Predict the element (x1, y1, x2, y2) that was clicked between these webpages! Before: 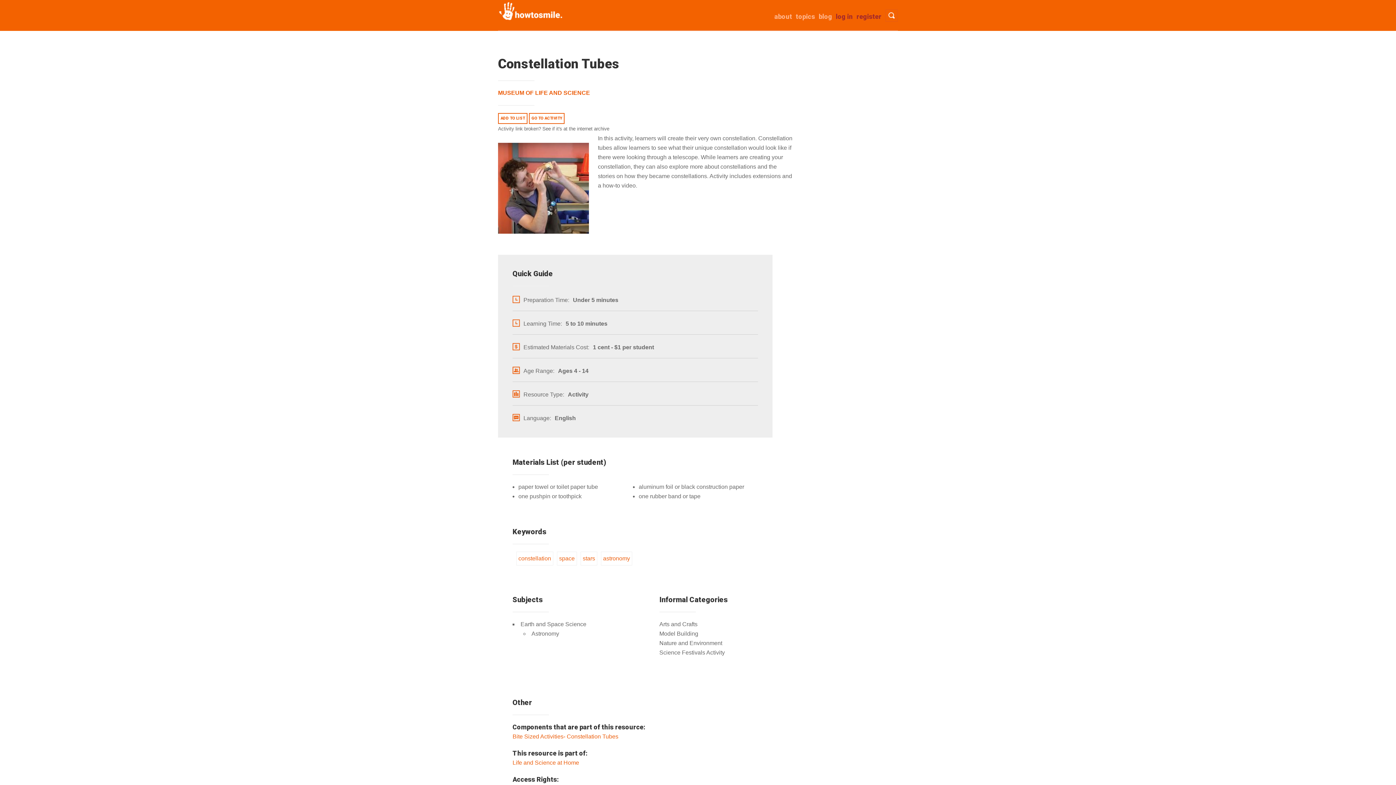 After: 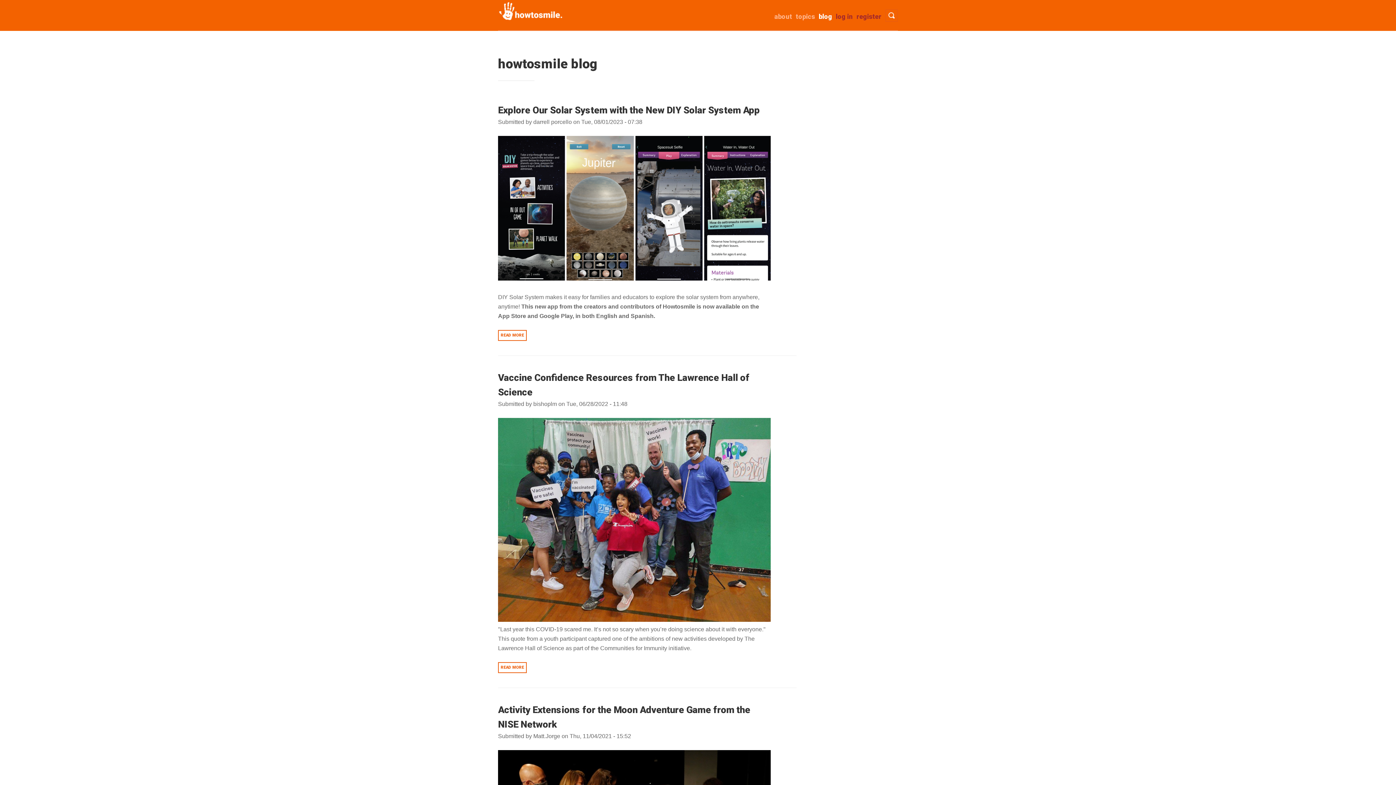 Action: bbox: (818, 12, 832, 20) label: blog